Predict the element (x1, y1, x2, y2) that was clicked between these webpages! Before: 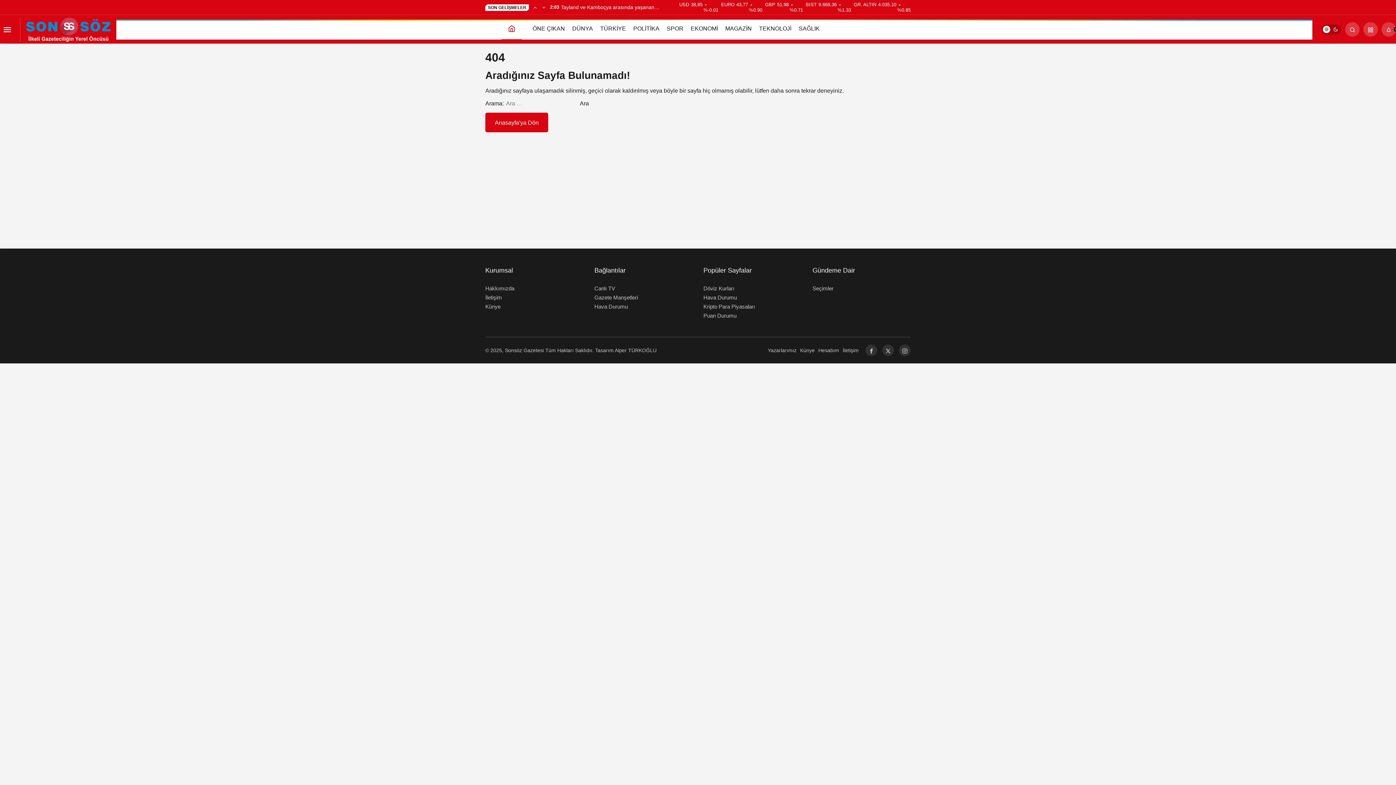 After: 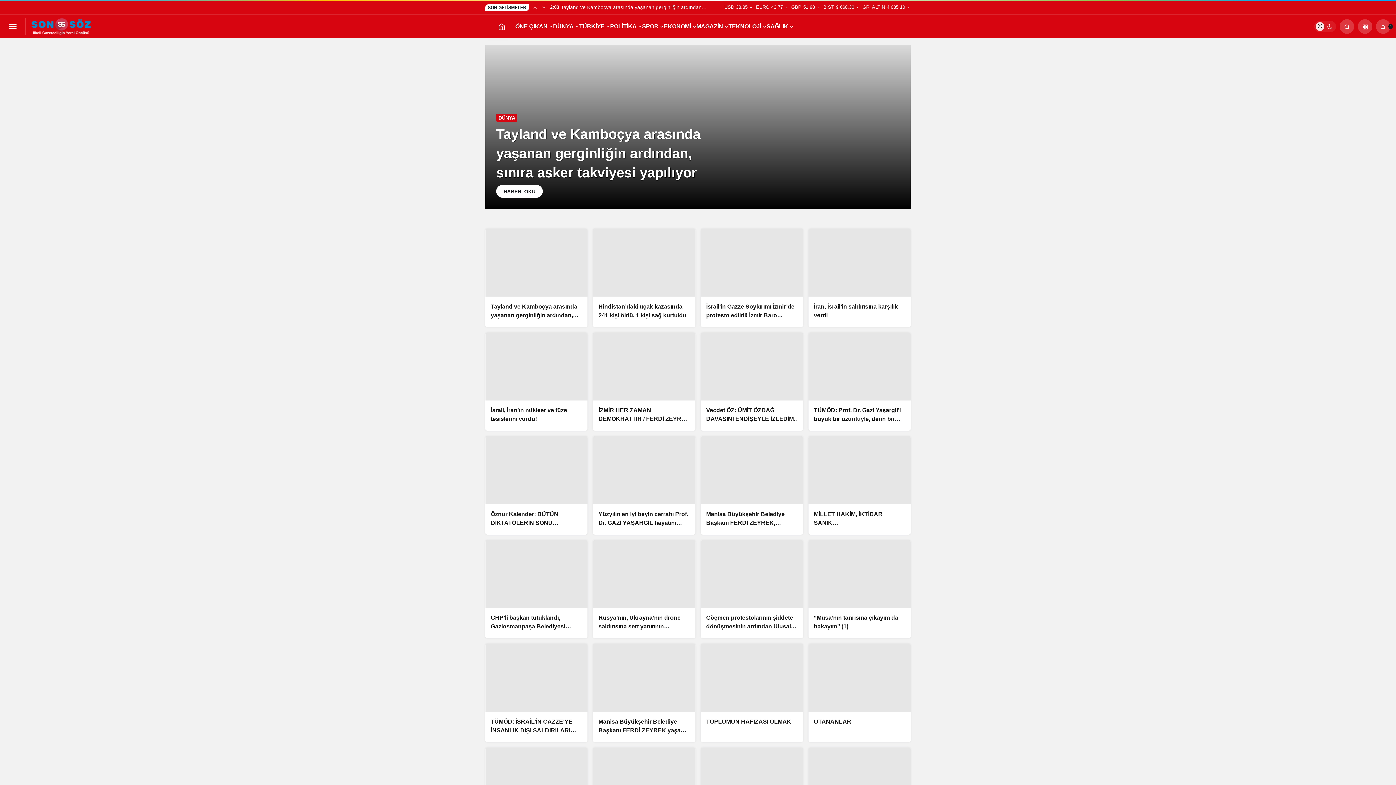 Action: label: Ana sayfa bbox: (501, 19, 521, 39)